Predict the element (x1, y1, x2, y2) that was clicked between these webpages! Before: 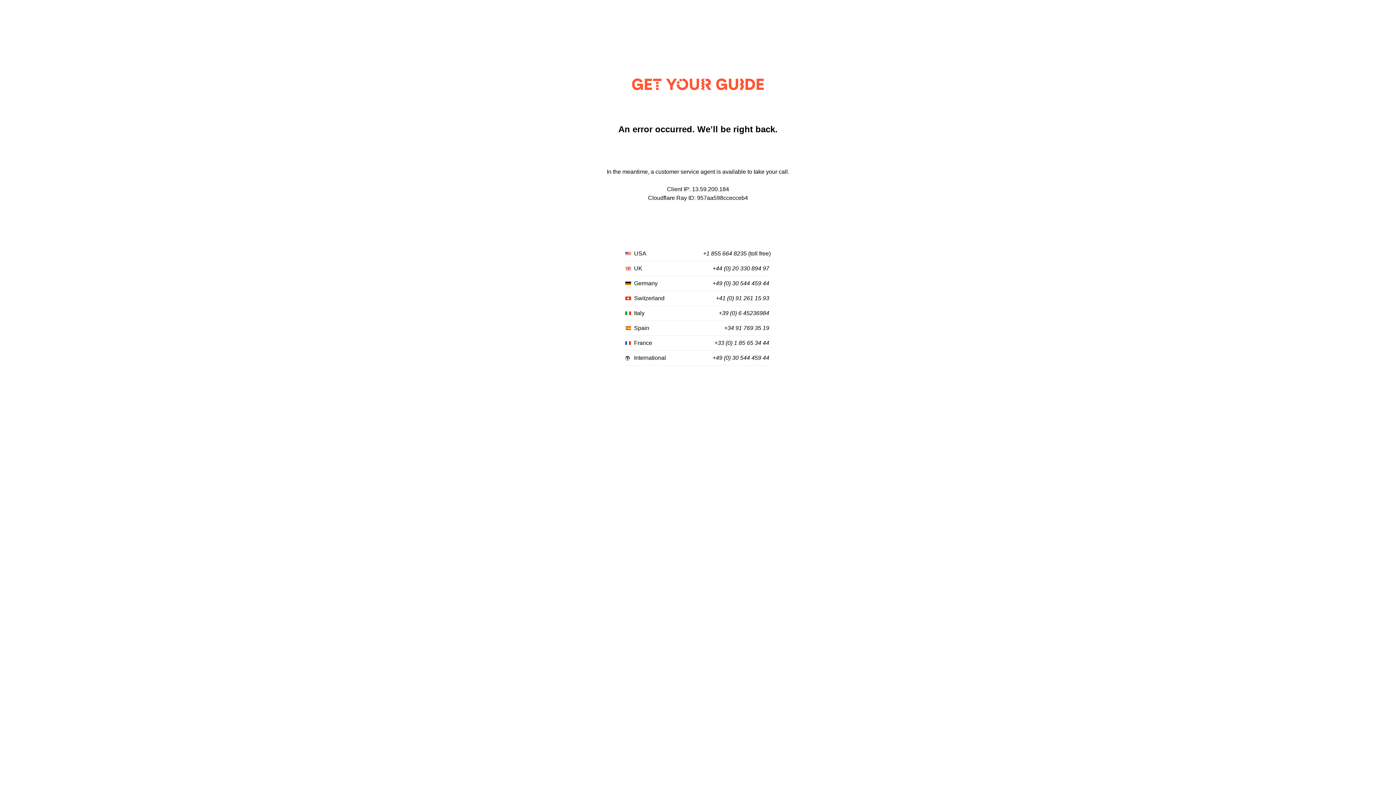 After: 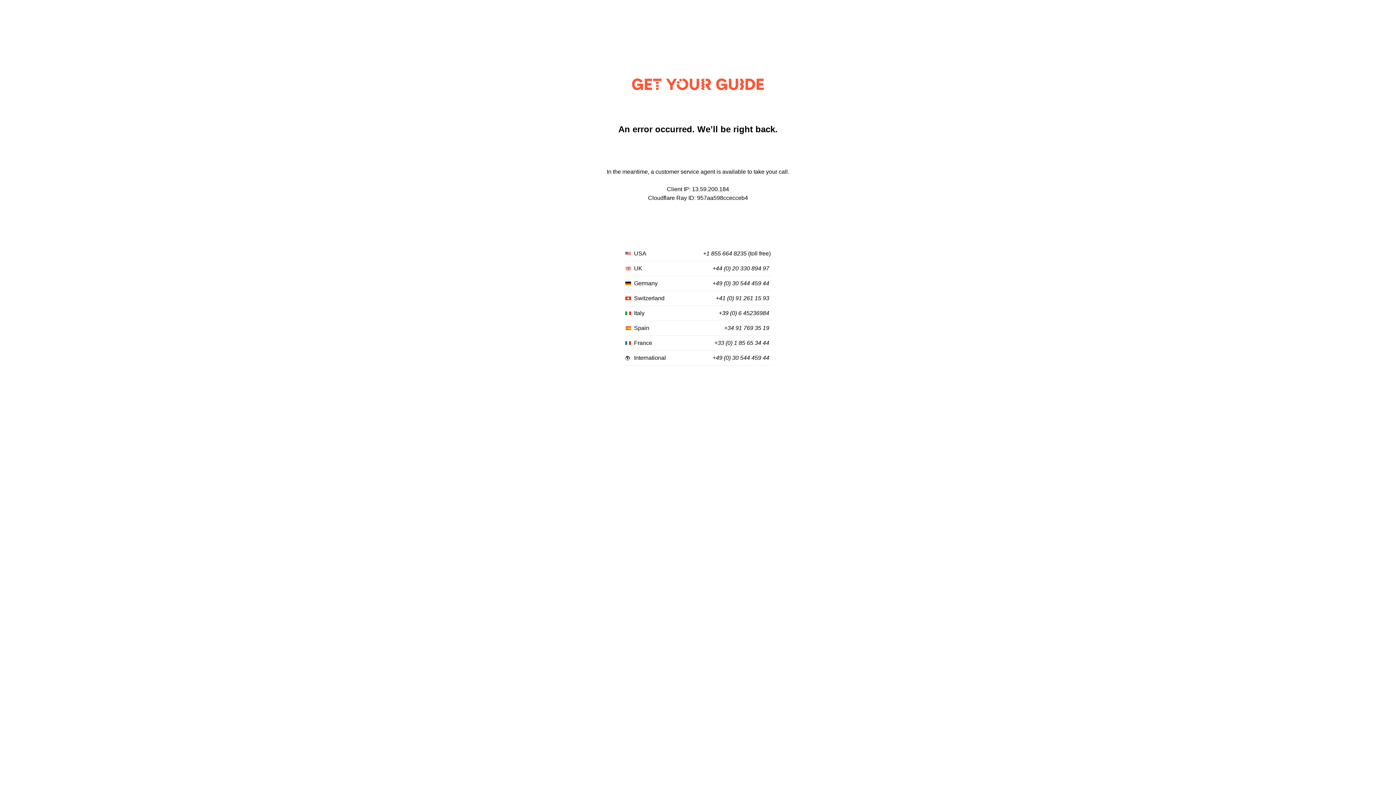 Action: bbox: (712, 355, 769, 361) label: +49 (0) 30 544 459 44